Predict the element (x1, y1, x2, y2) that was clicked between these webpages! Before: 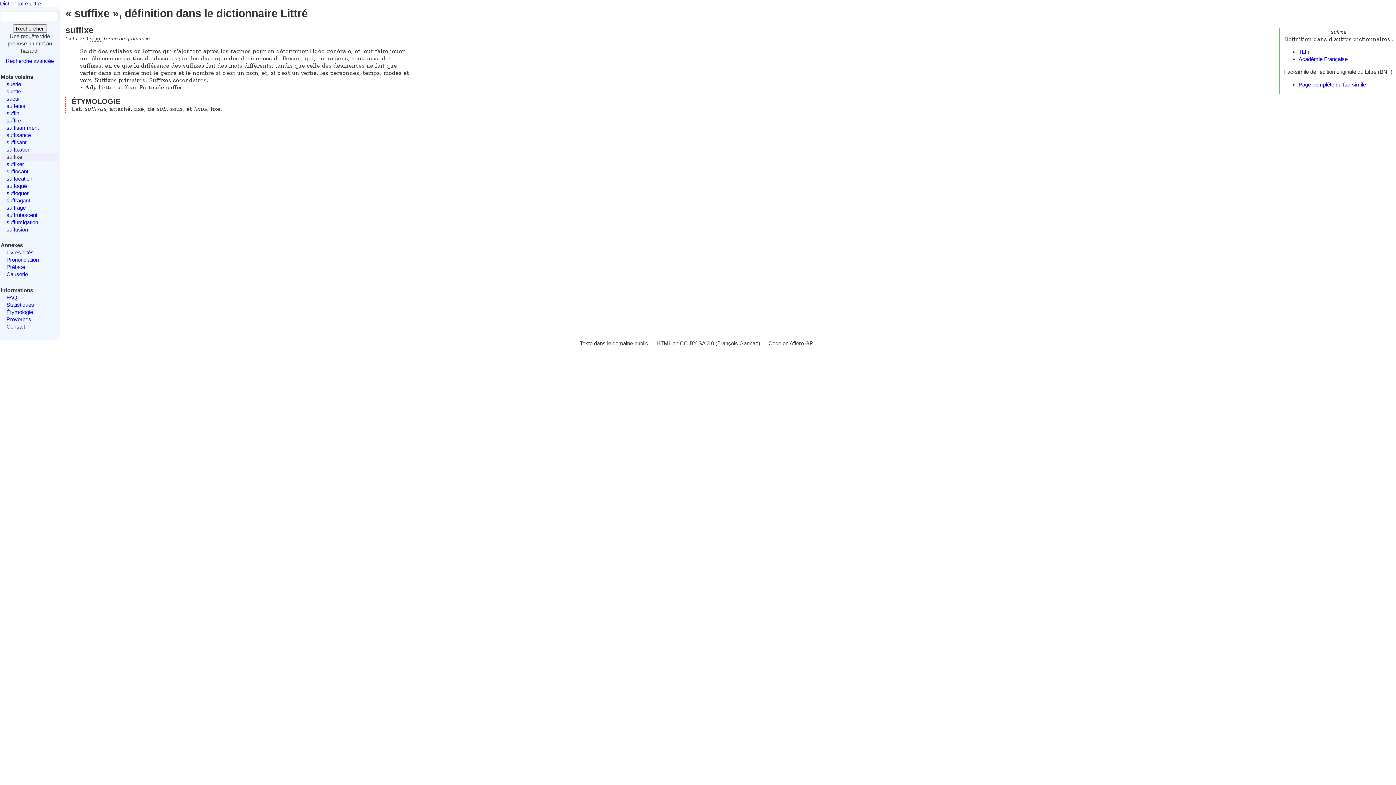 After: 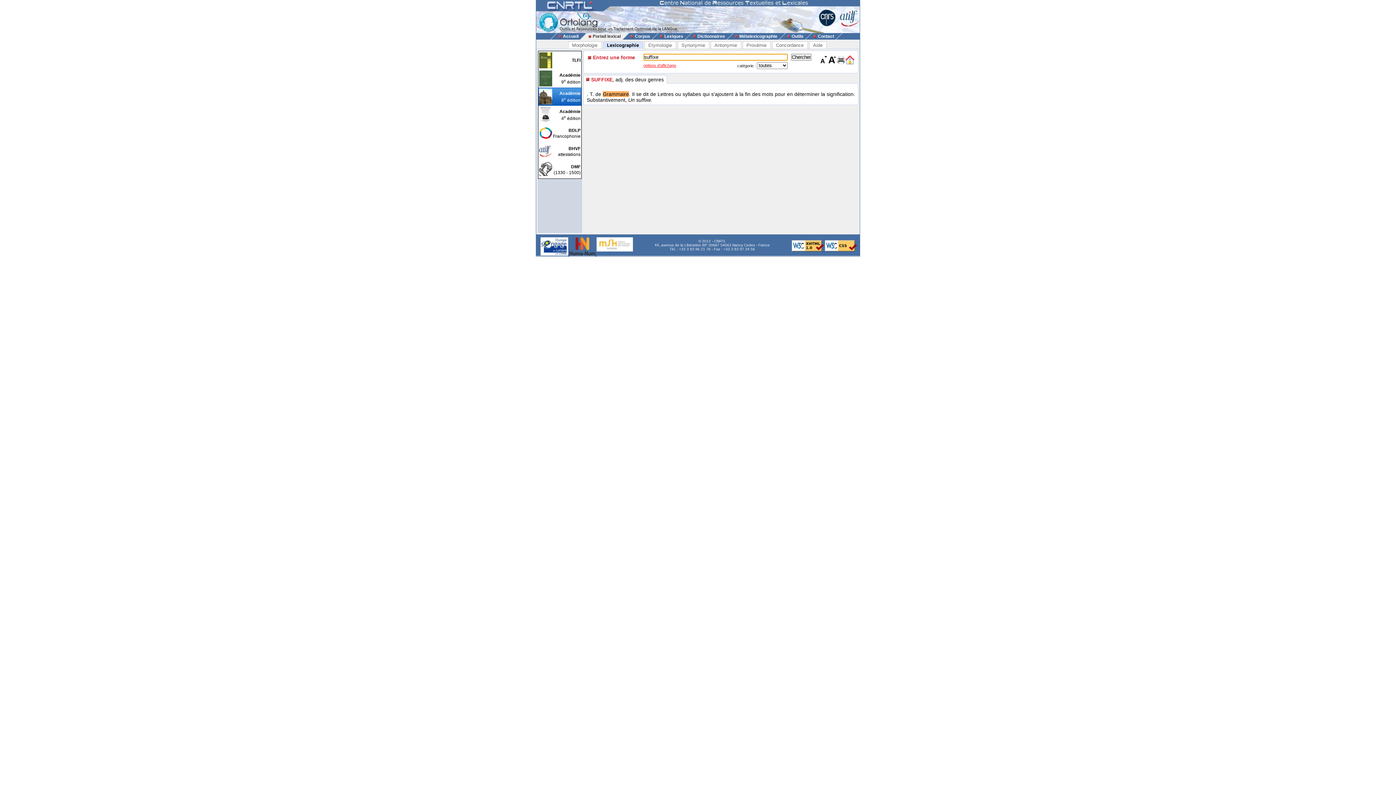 Action: bbox: (1298, 55, 1348, 62) label: Académie Française